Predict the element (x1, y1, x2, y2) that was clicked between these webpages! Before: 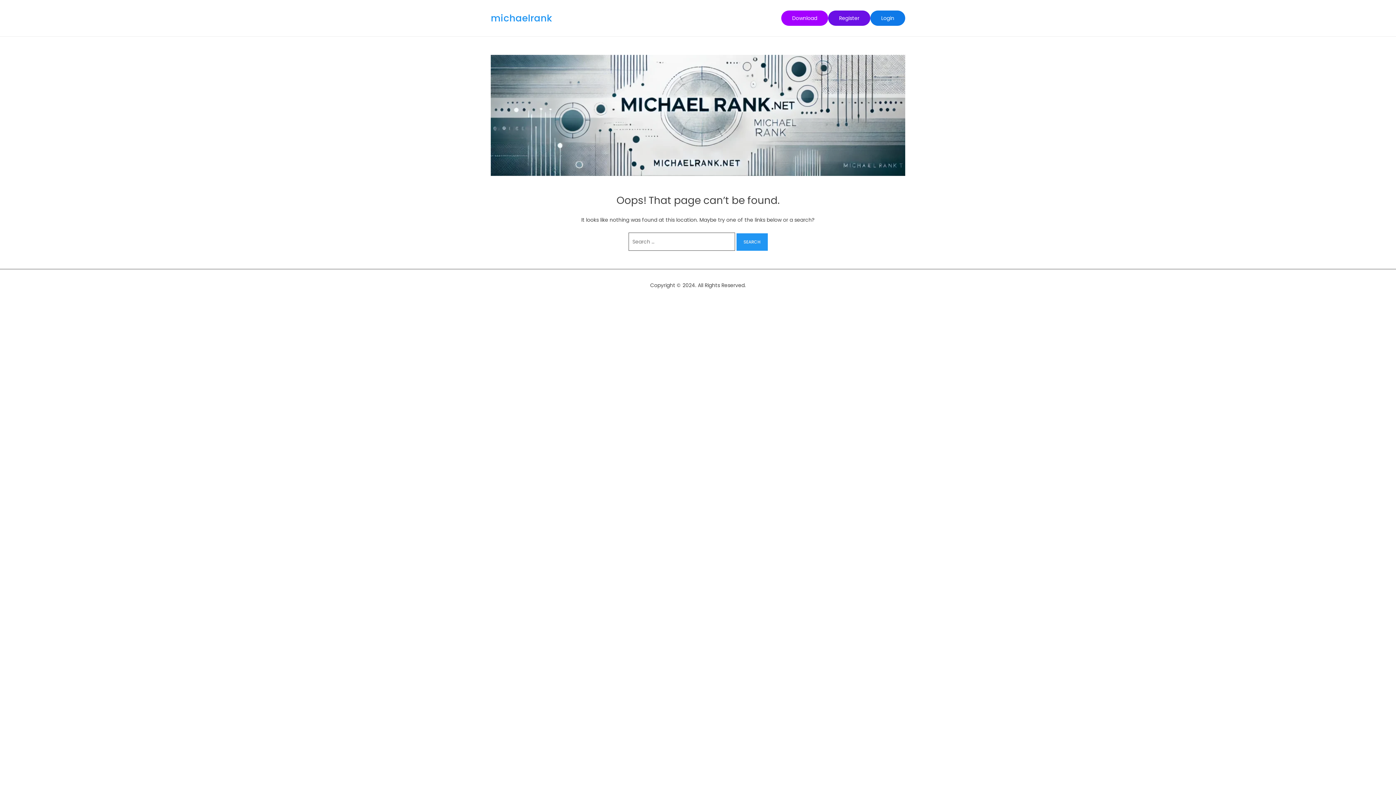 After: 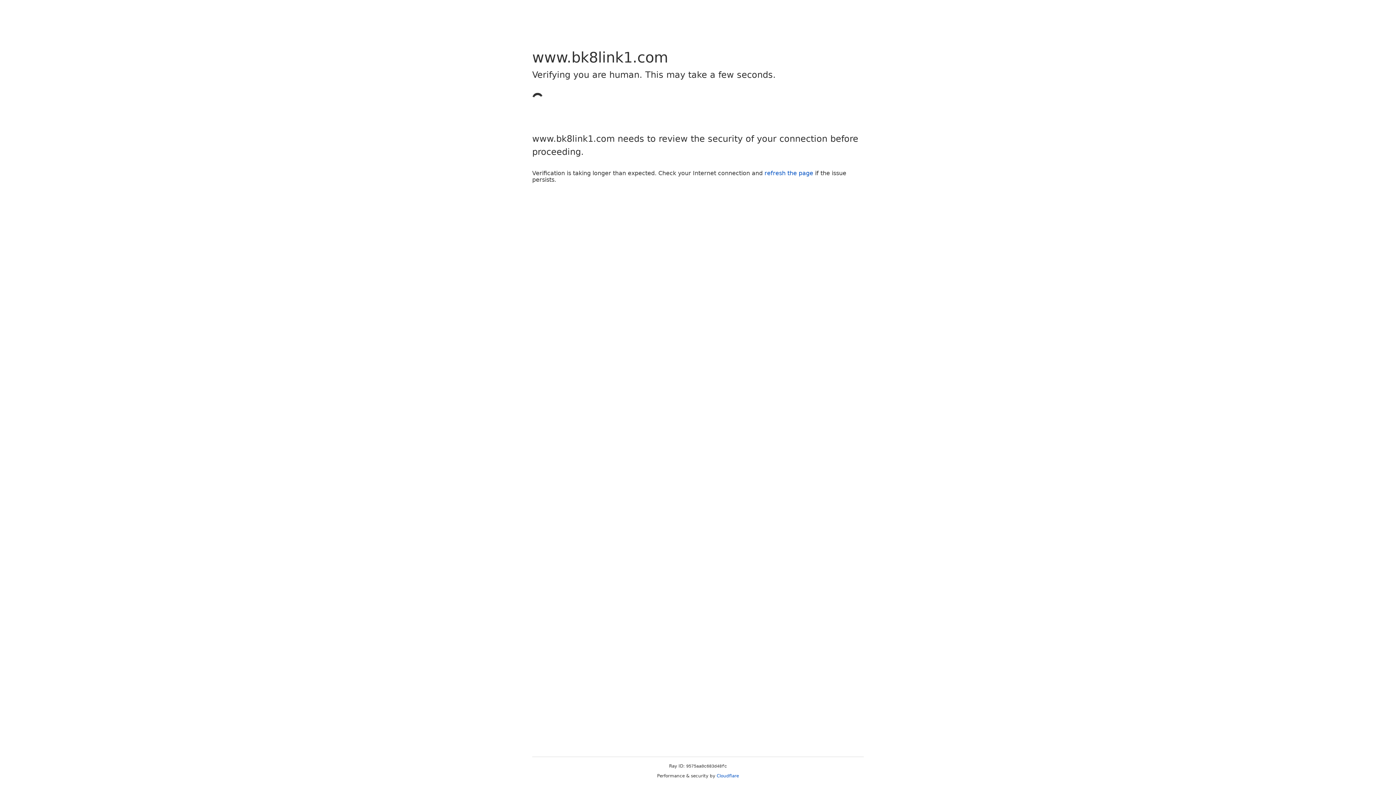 Action: bbox: (870, 10, 905, 25) label: Login